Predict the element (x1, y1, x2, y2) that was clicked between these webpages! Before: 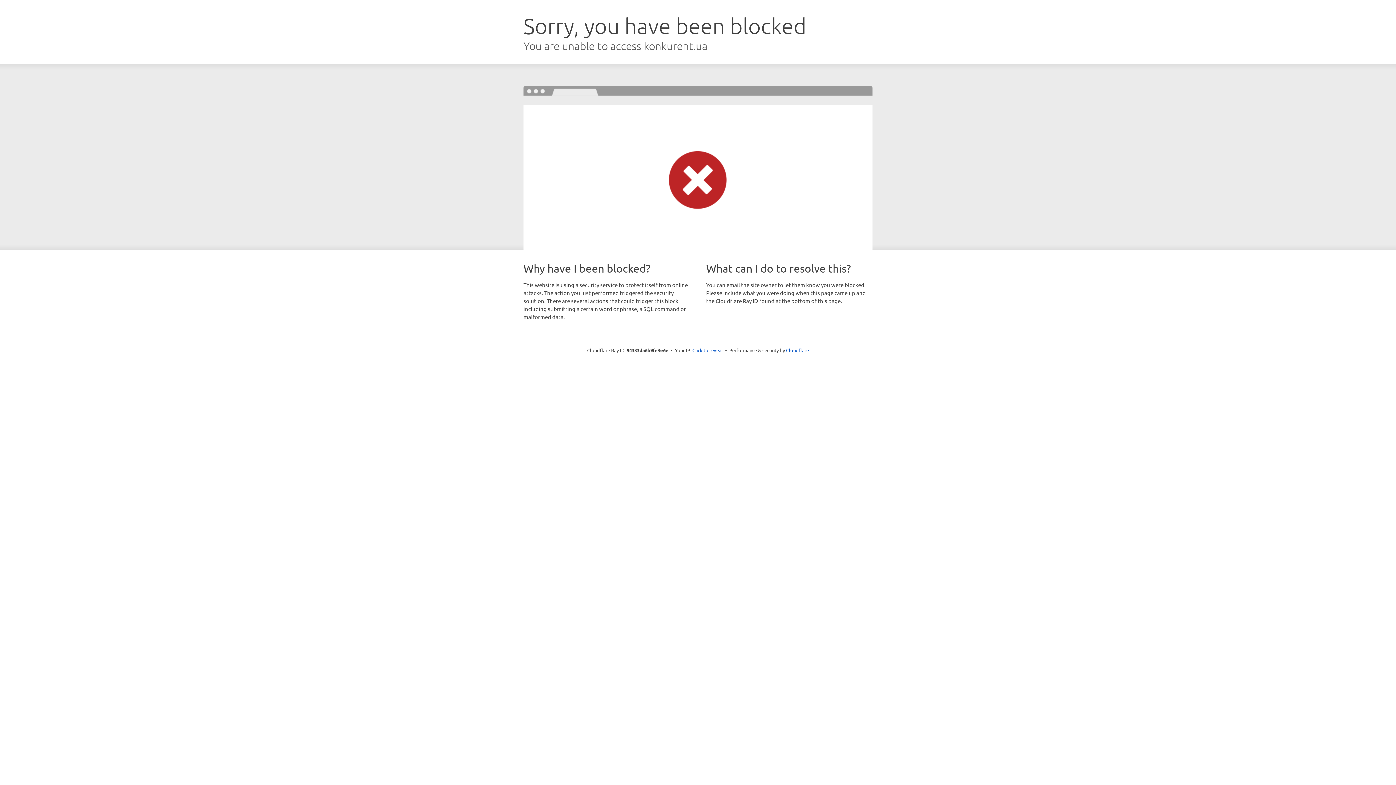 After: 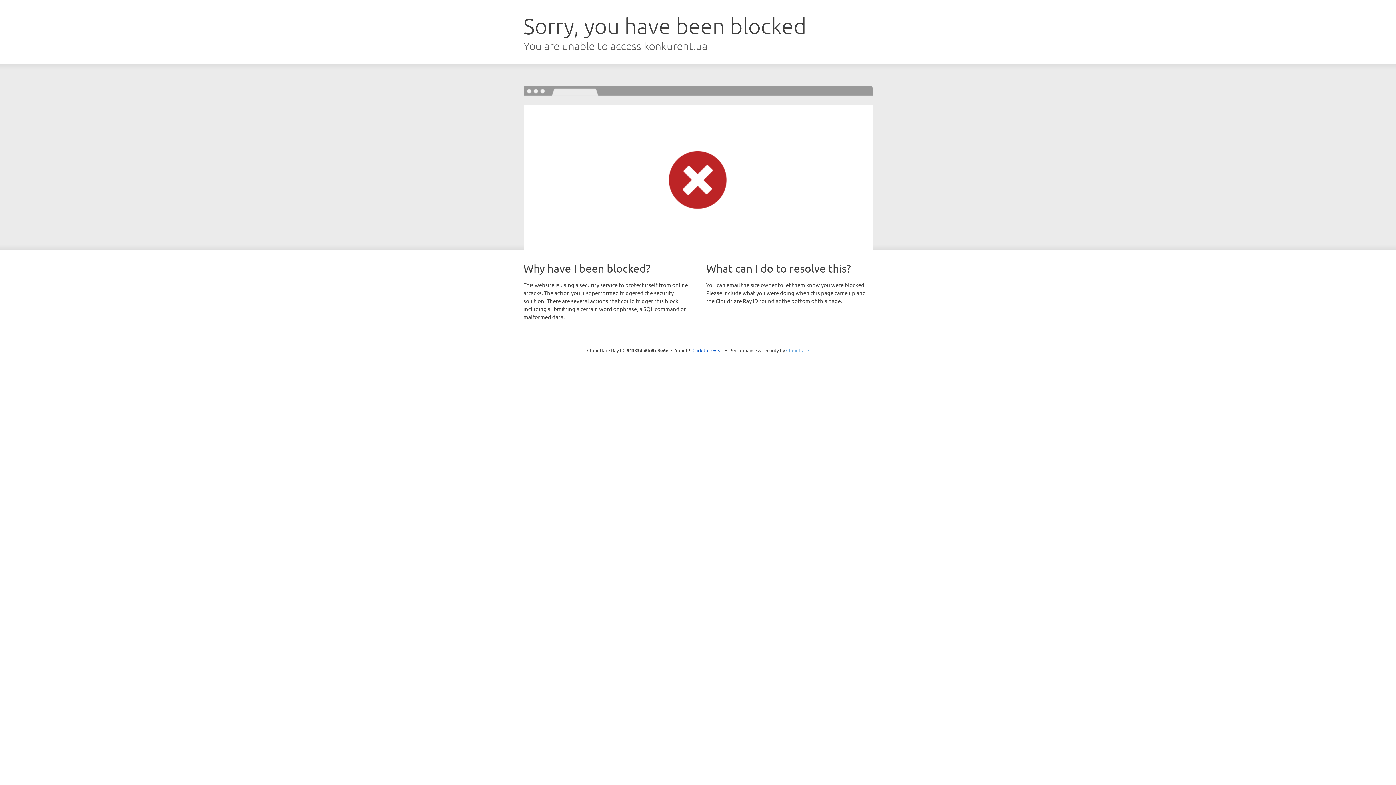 Action: bbox: (786, 347, 809, 353) label: Cloudflare